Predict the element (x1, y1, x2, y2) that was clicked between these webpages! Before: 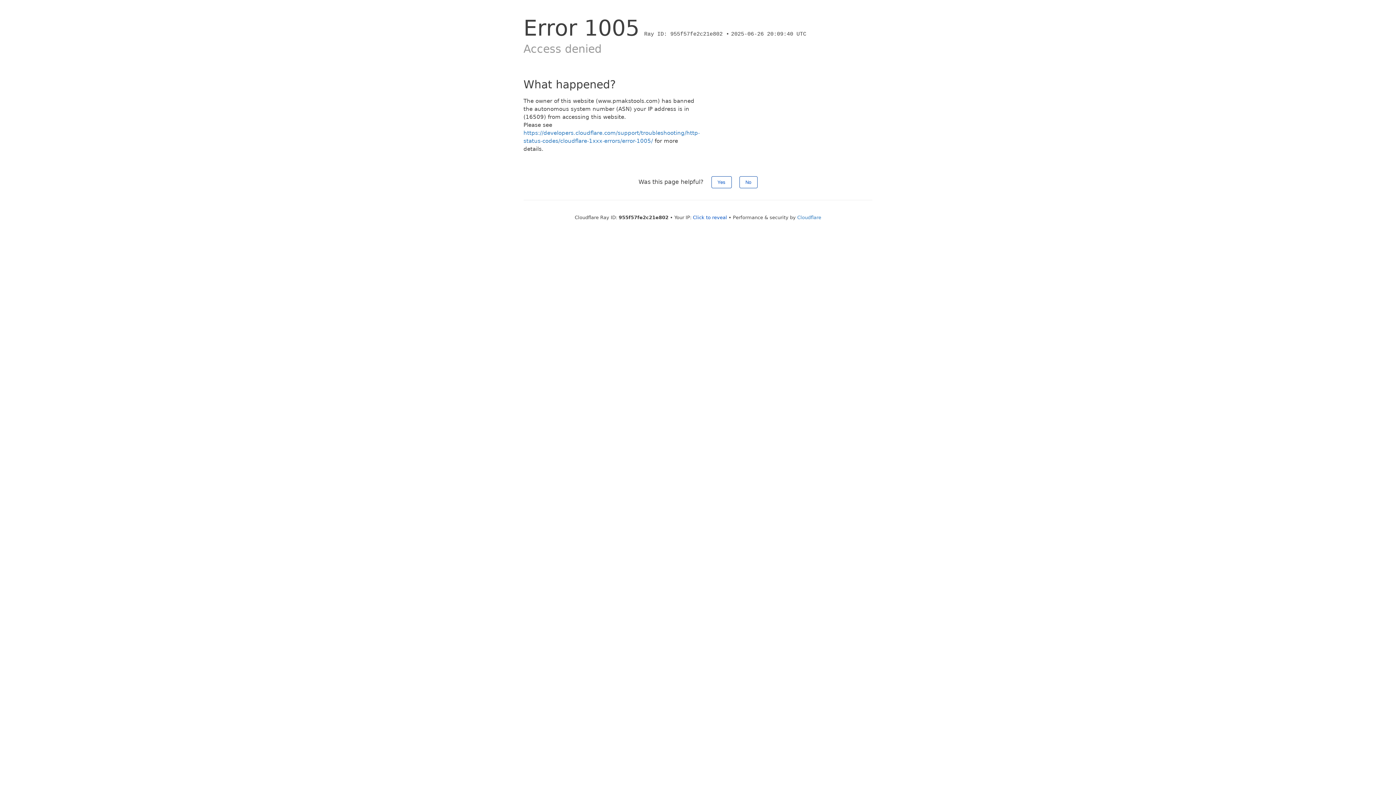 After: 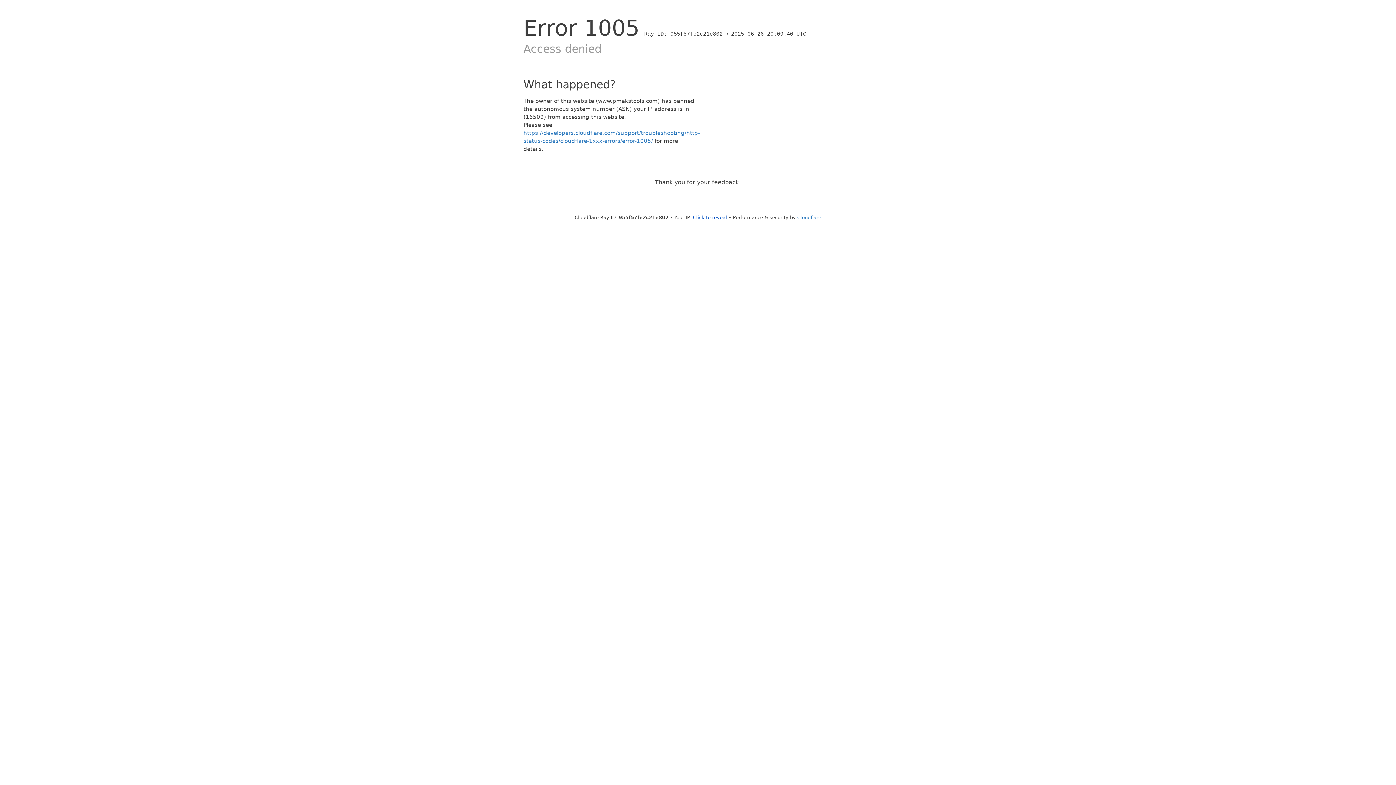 Action: label: Yes bbox: (711, 176, 731, 188)